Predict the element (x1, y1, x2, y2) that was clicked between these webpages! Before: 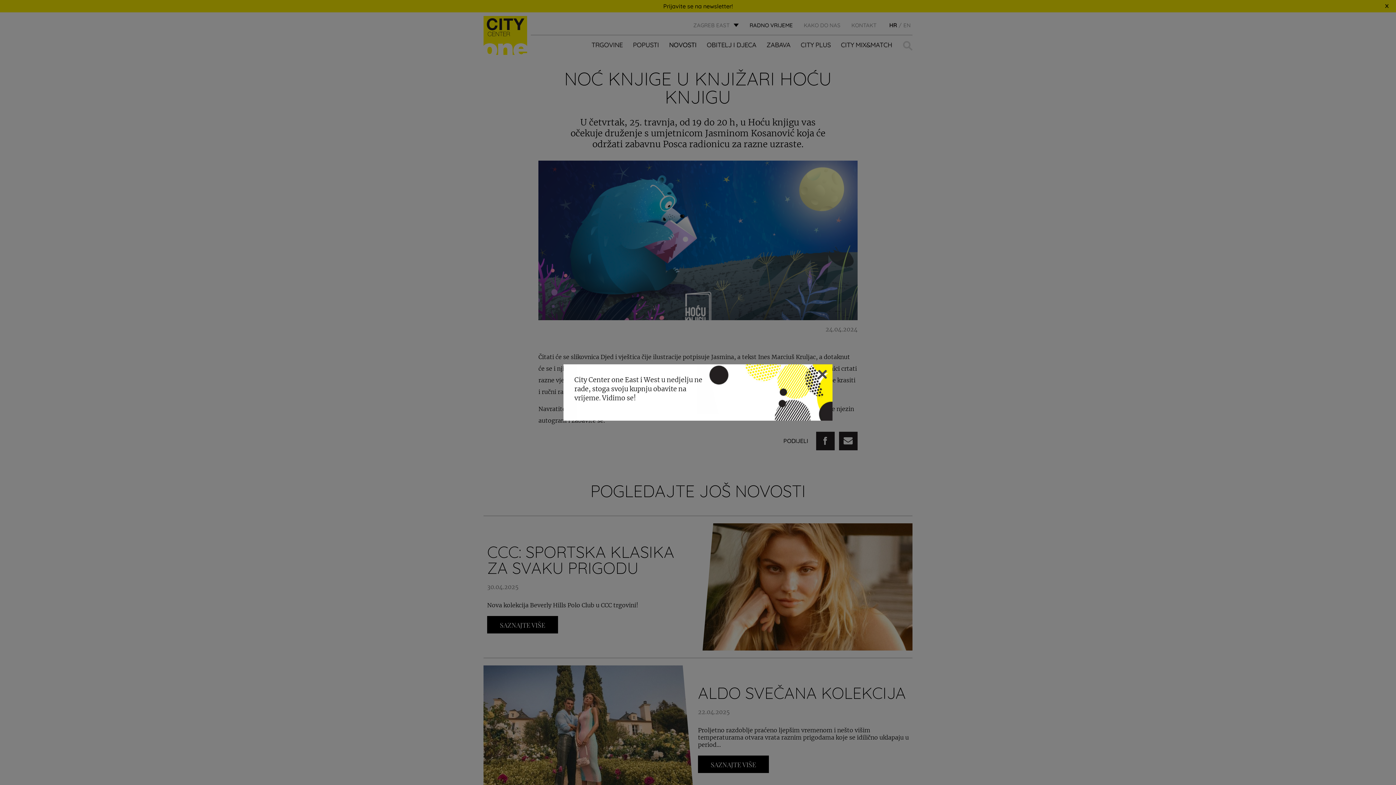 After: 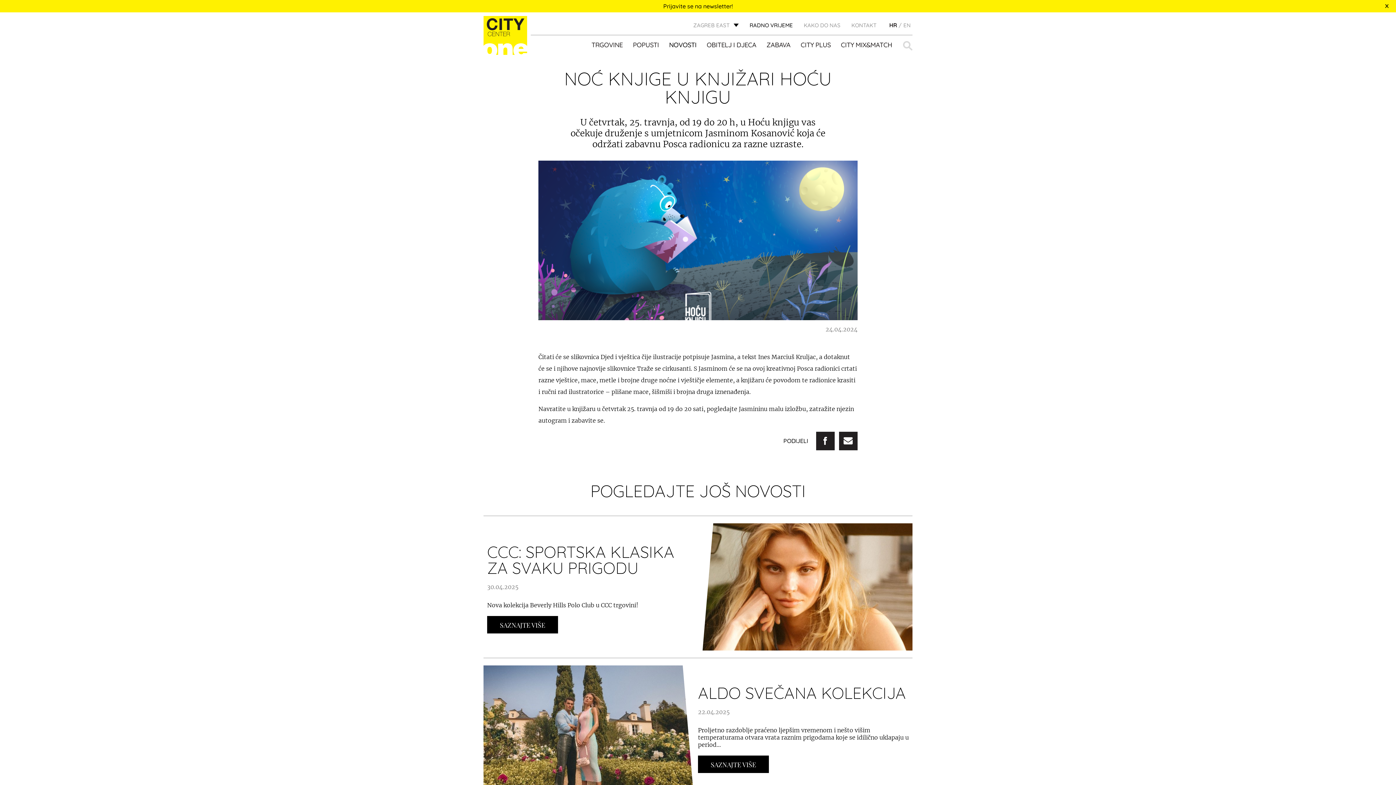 Action: bbox: (818, 370, 827, 379)